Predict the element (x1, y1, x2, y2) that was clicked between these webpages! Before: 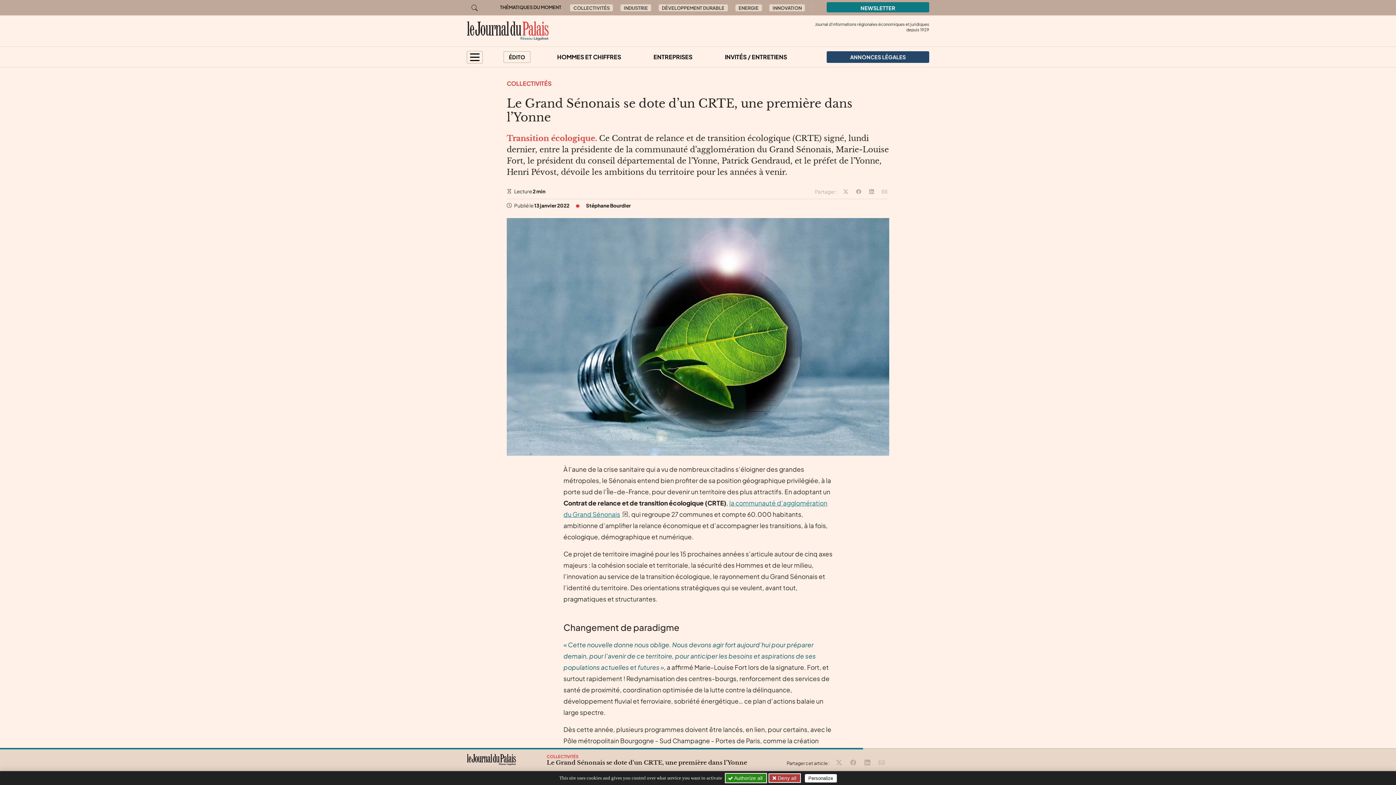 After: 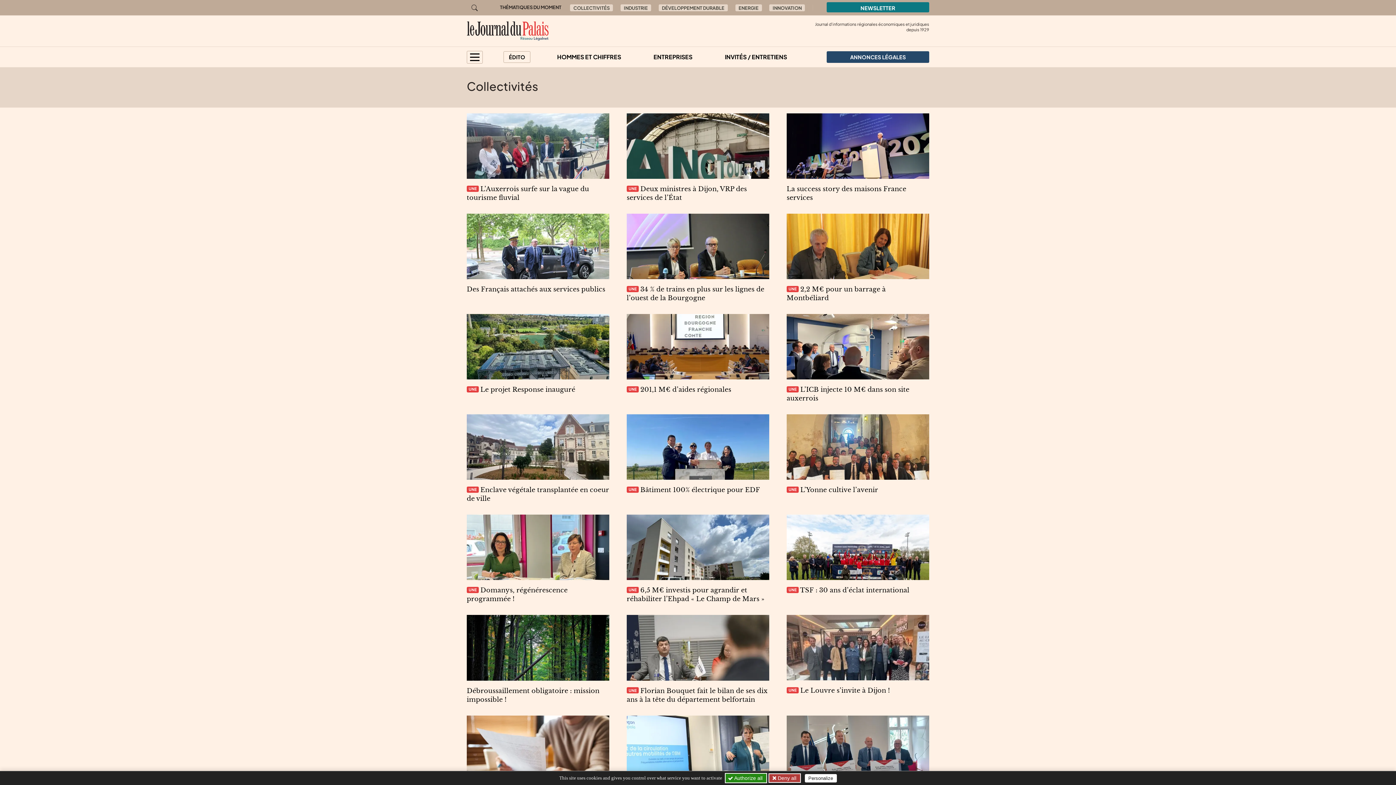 Action: label: COLLECTIVITÉS bbox: (570, 4, 613, 11)